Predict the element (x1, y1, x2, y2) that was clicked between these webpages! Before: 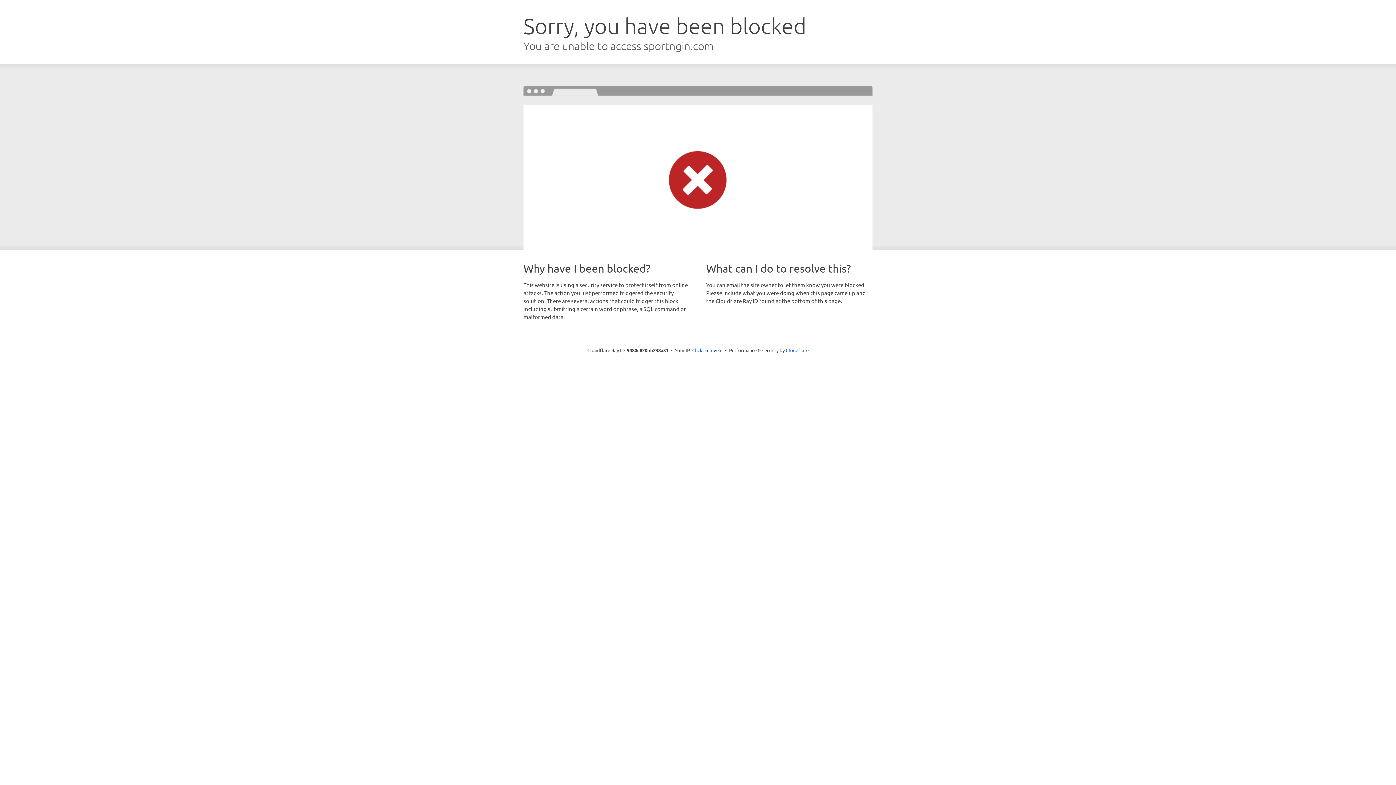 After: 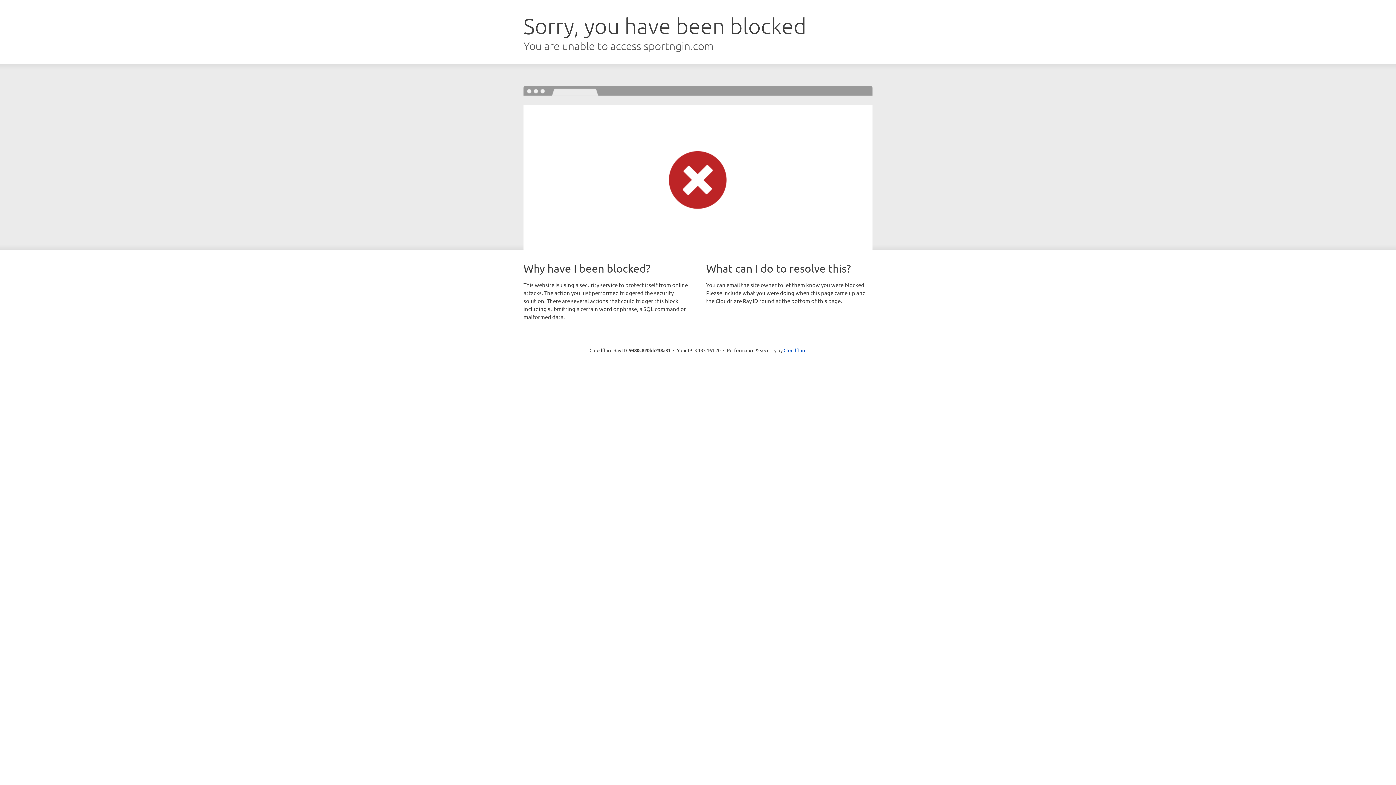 Action: label: Click to reveal bbox: (692, 346, 722, 353)